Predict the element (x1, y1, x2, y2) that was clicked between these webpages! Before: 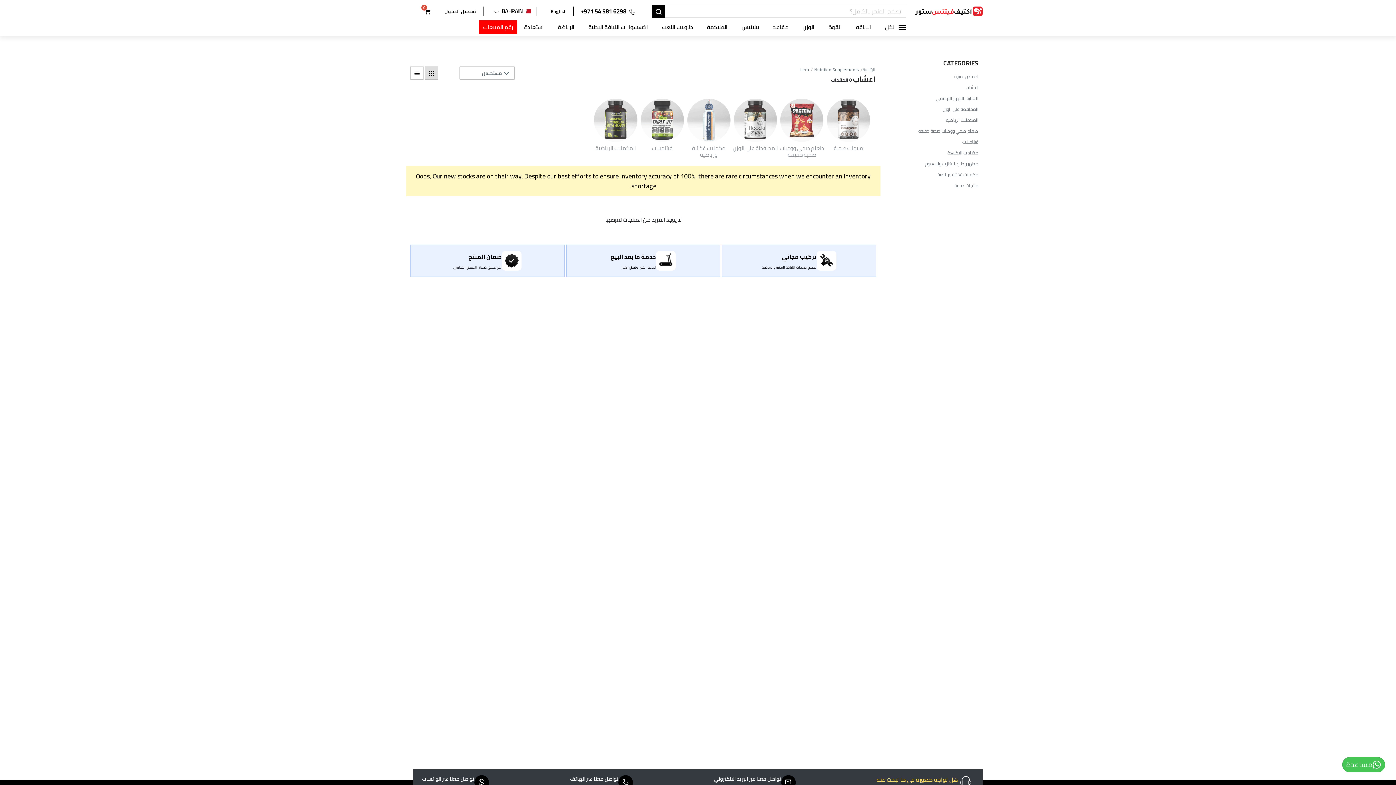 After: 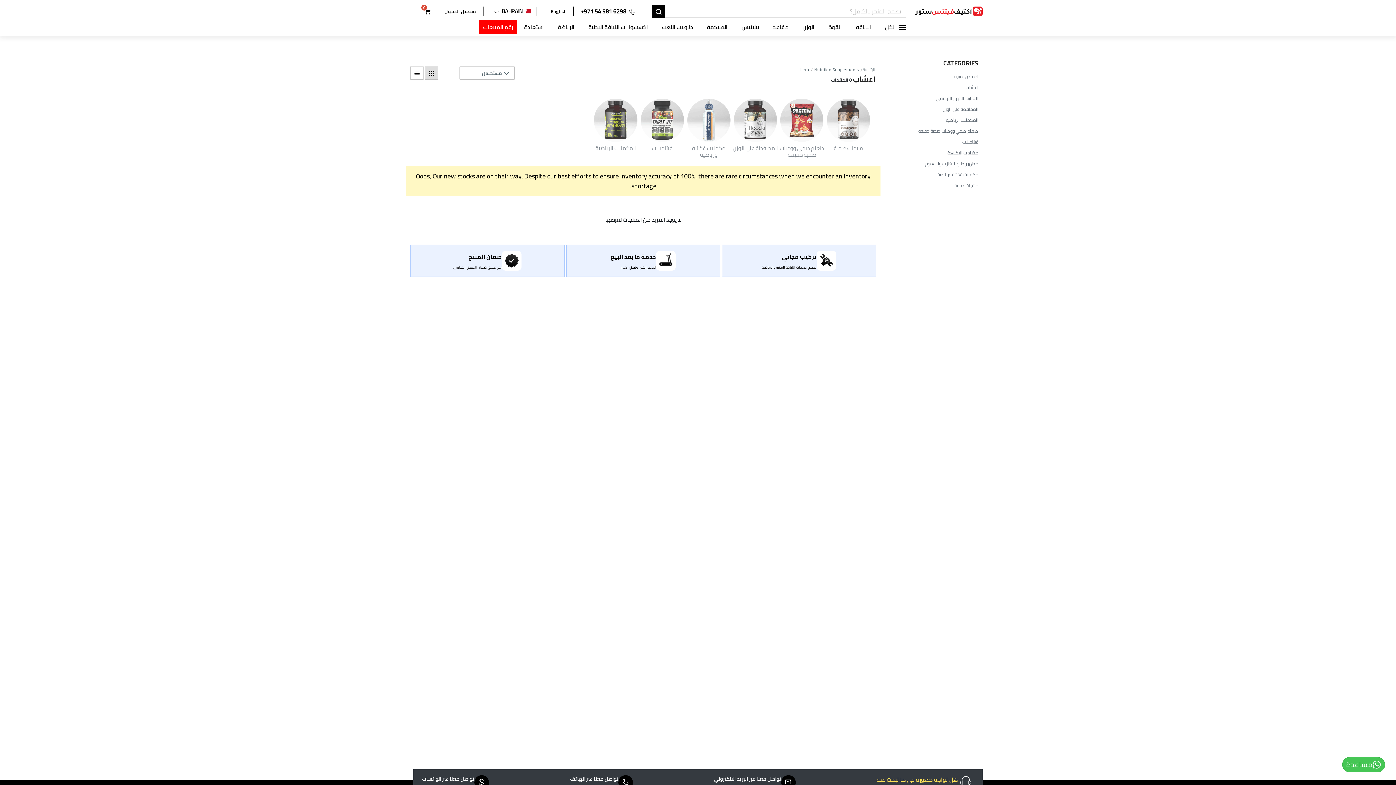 Action: bbox: (798, 66, 810, 73) label: Herb